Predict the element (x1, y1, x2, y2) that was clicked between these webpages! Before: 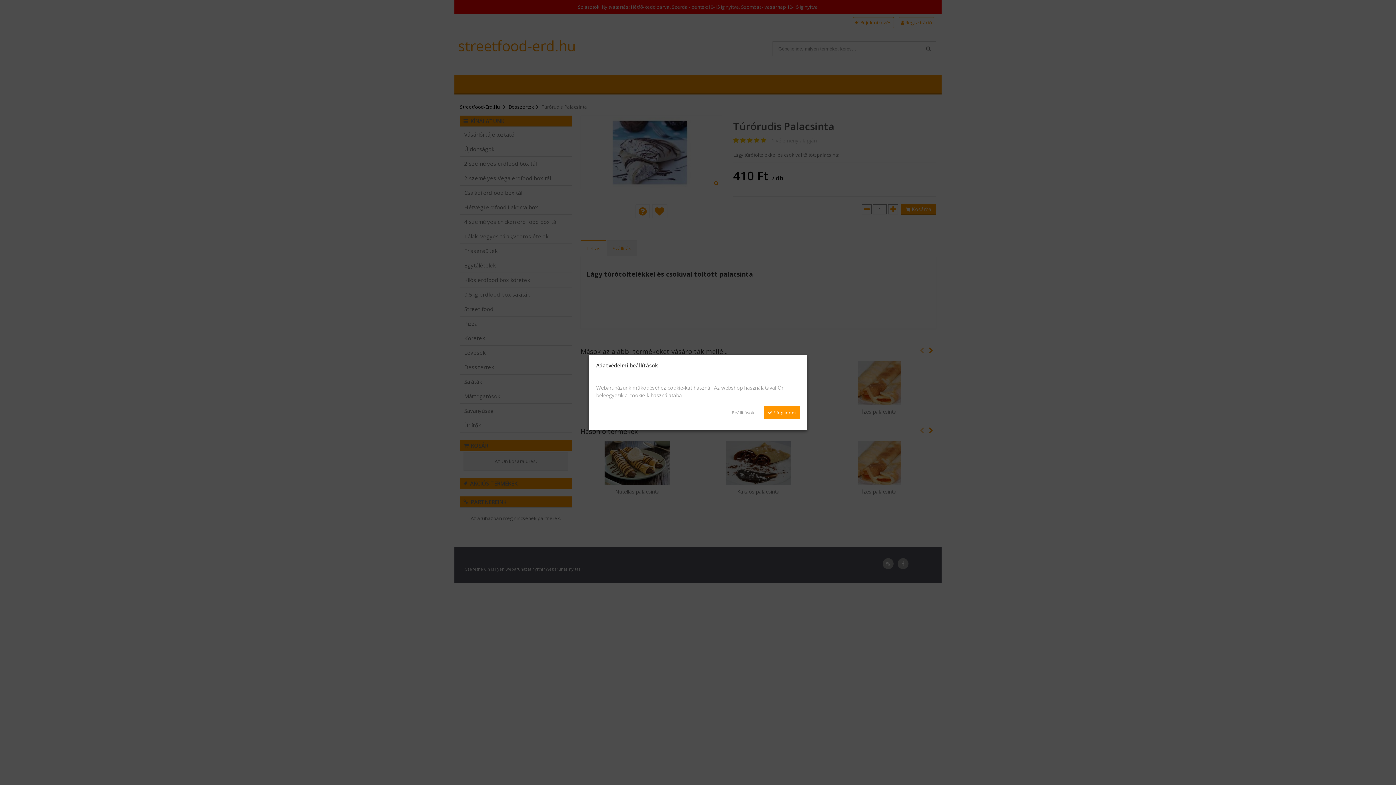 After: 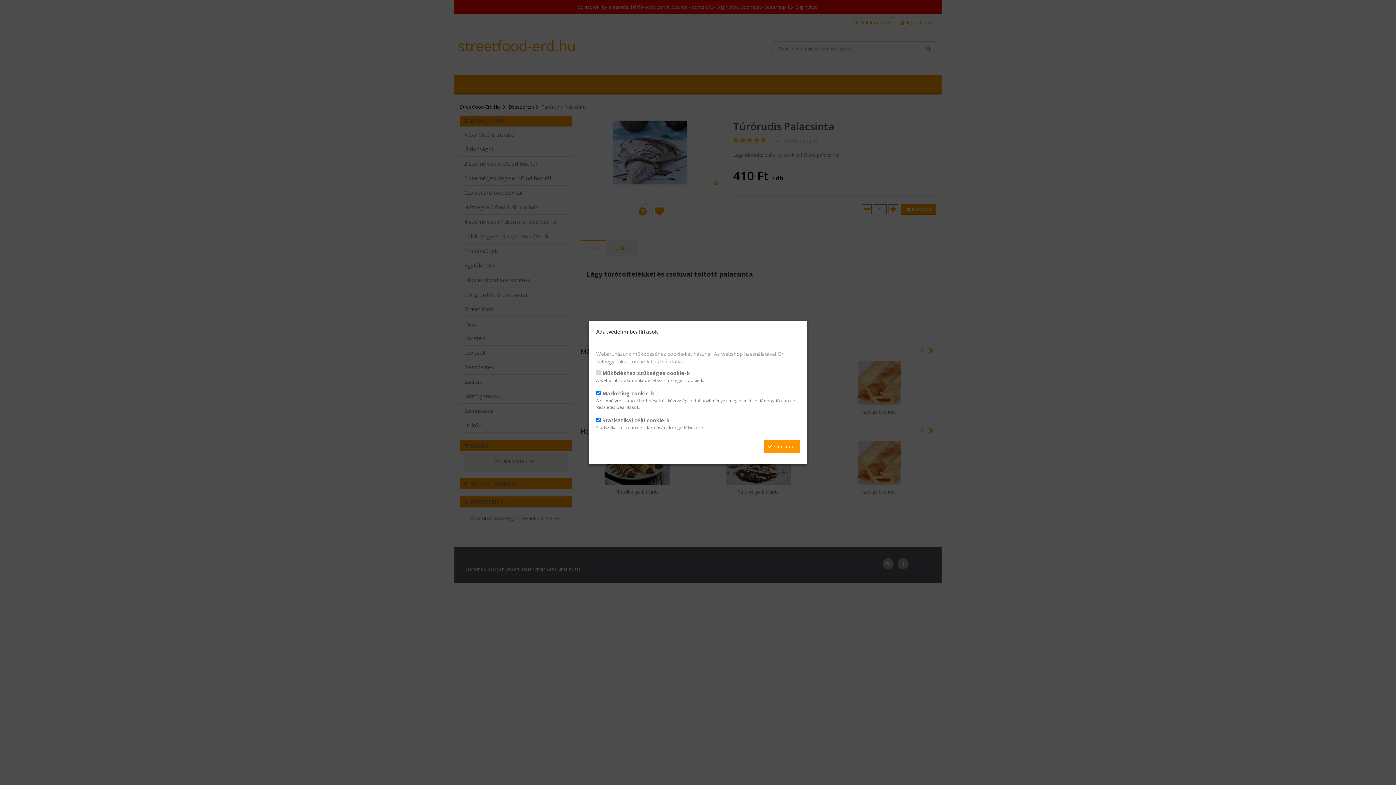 Action: label: Beállítások bbox: (728, 406, 758, 419)